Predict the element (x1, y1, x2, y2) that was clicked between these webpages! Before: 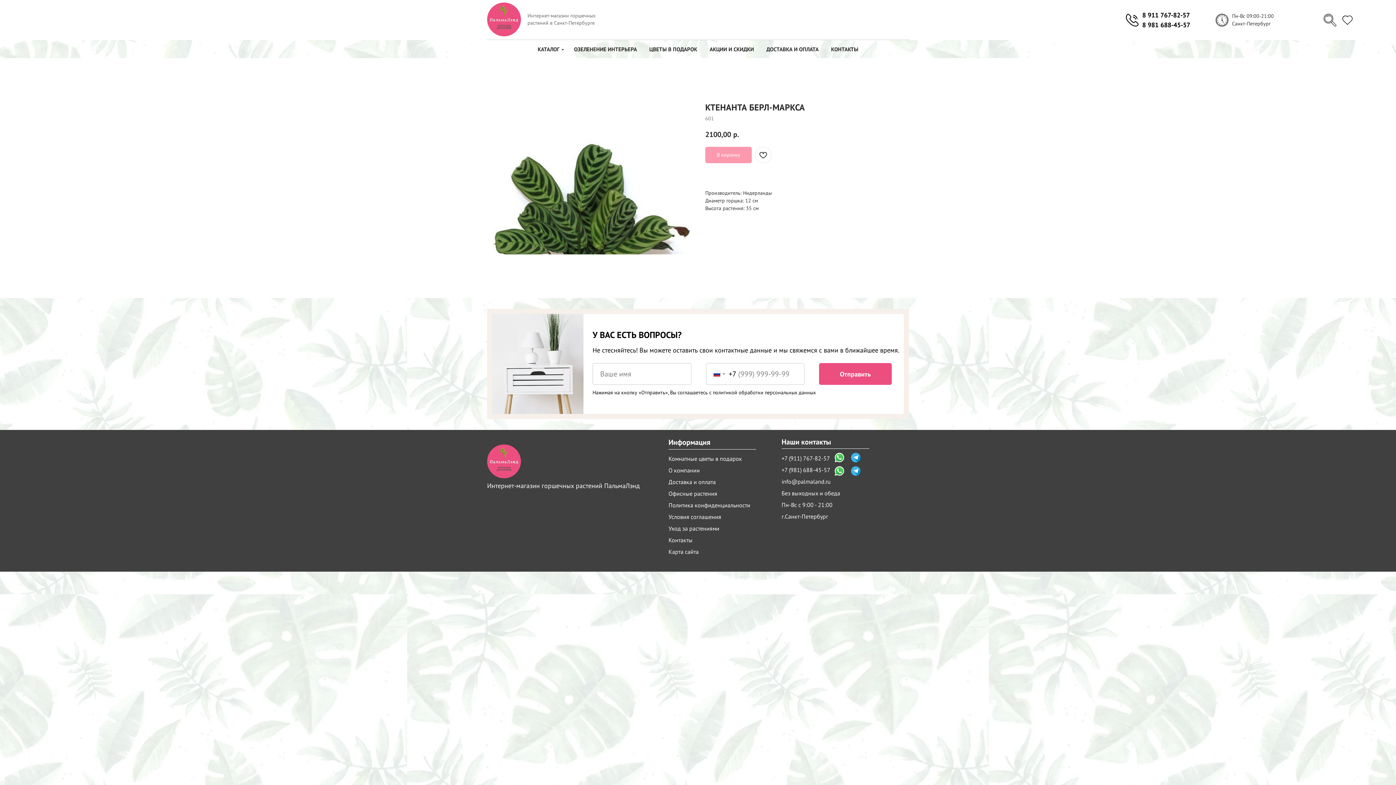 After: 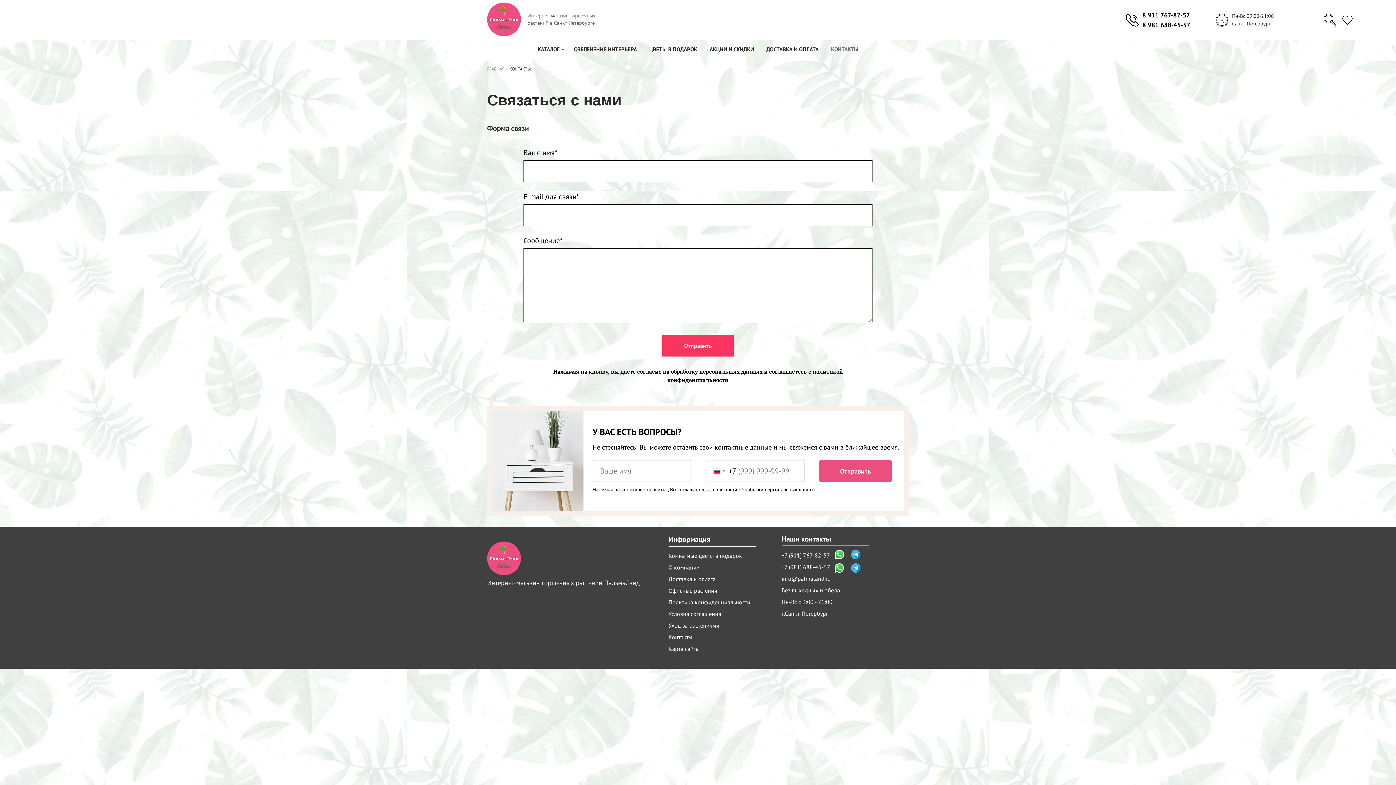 Action: bbox: (668, 536, 692, 544) label: Контакты